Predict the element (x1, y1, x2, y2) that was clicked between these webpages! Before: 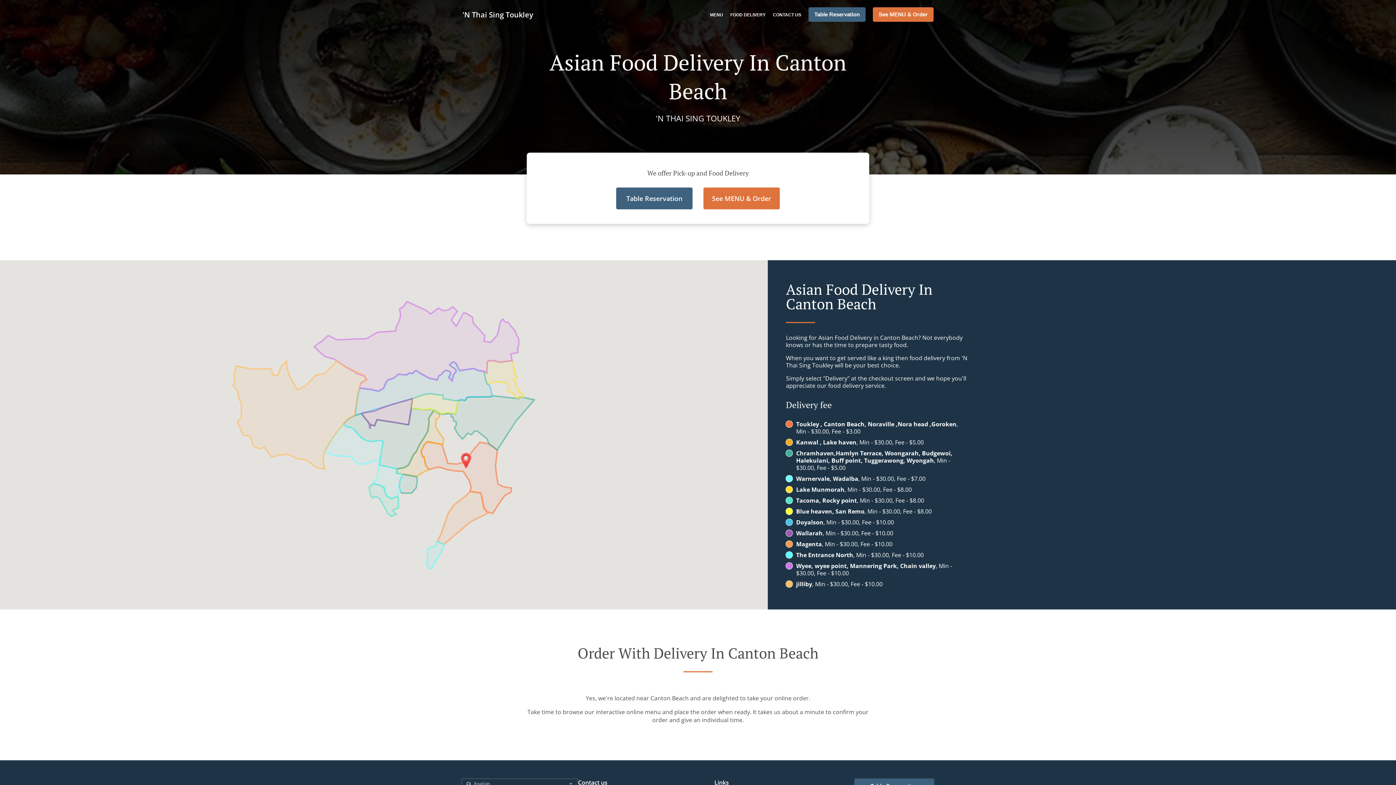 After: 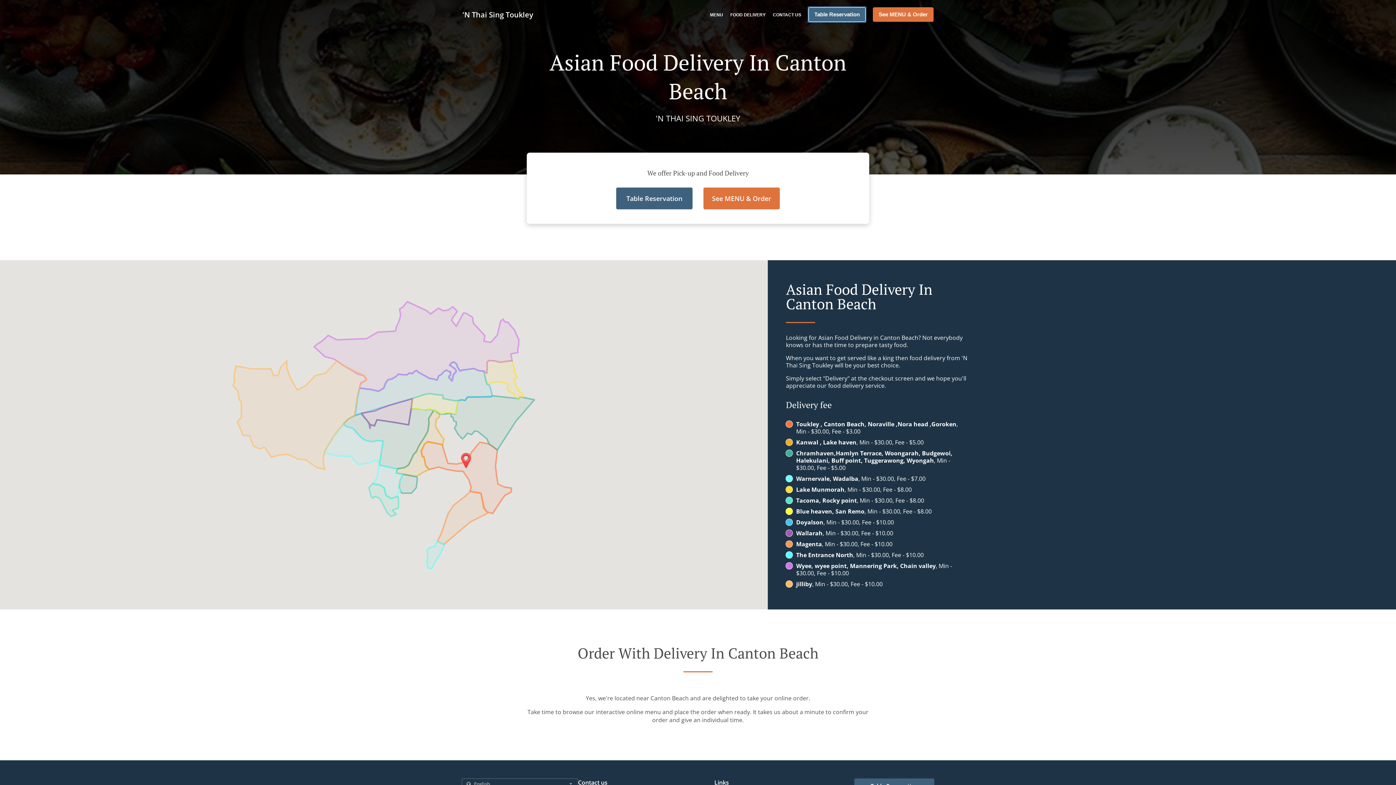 Action: bbox: (808, 7, 865, 21) label: Table Reservation